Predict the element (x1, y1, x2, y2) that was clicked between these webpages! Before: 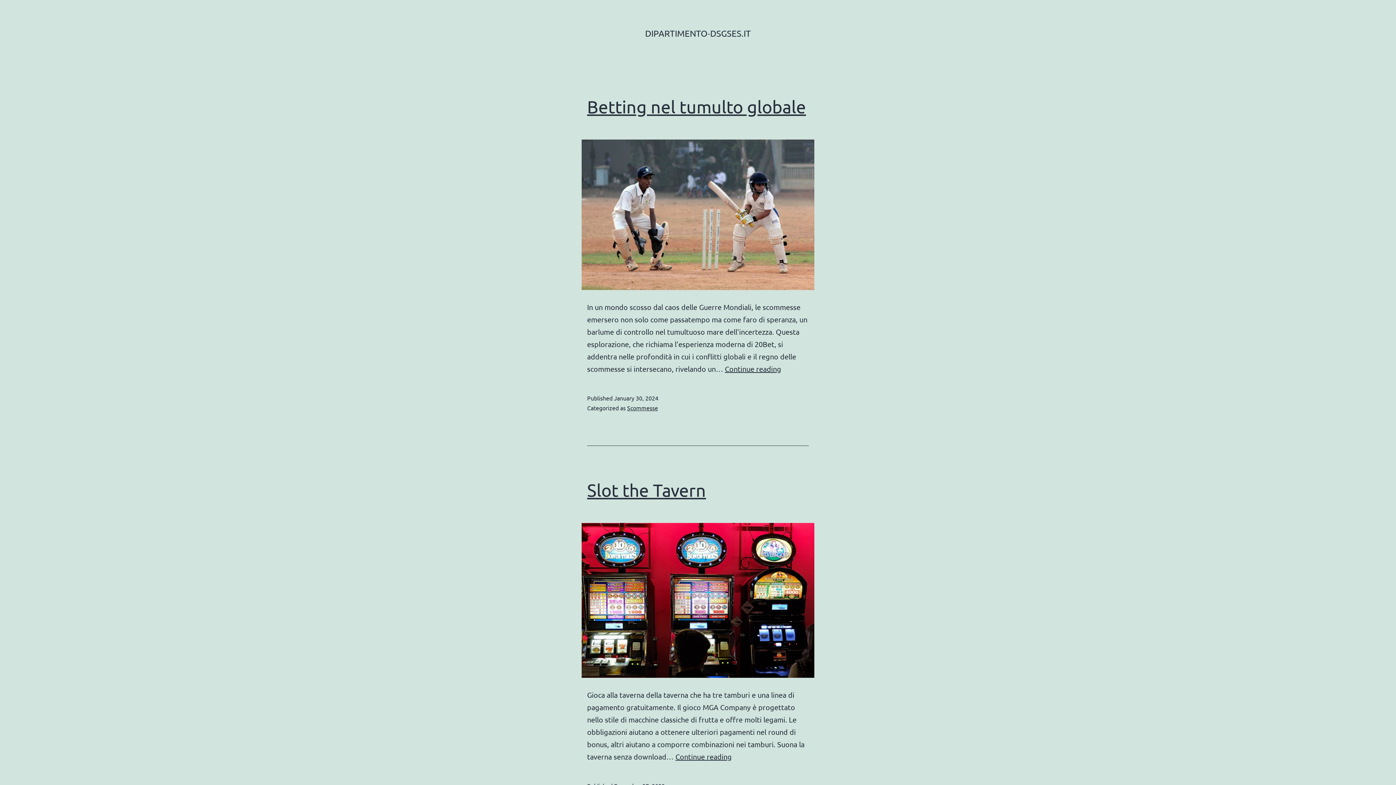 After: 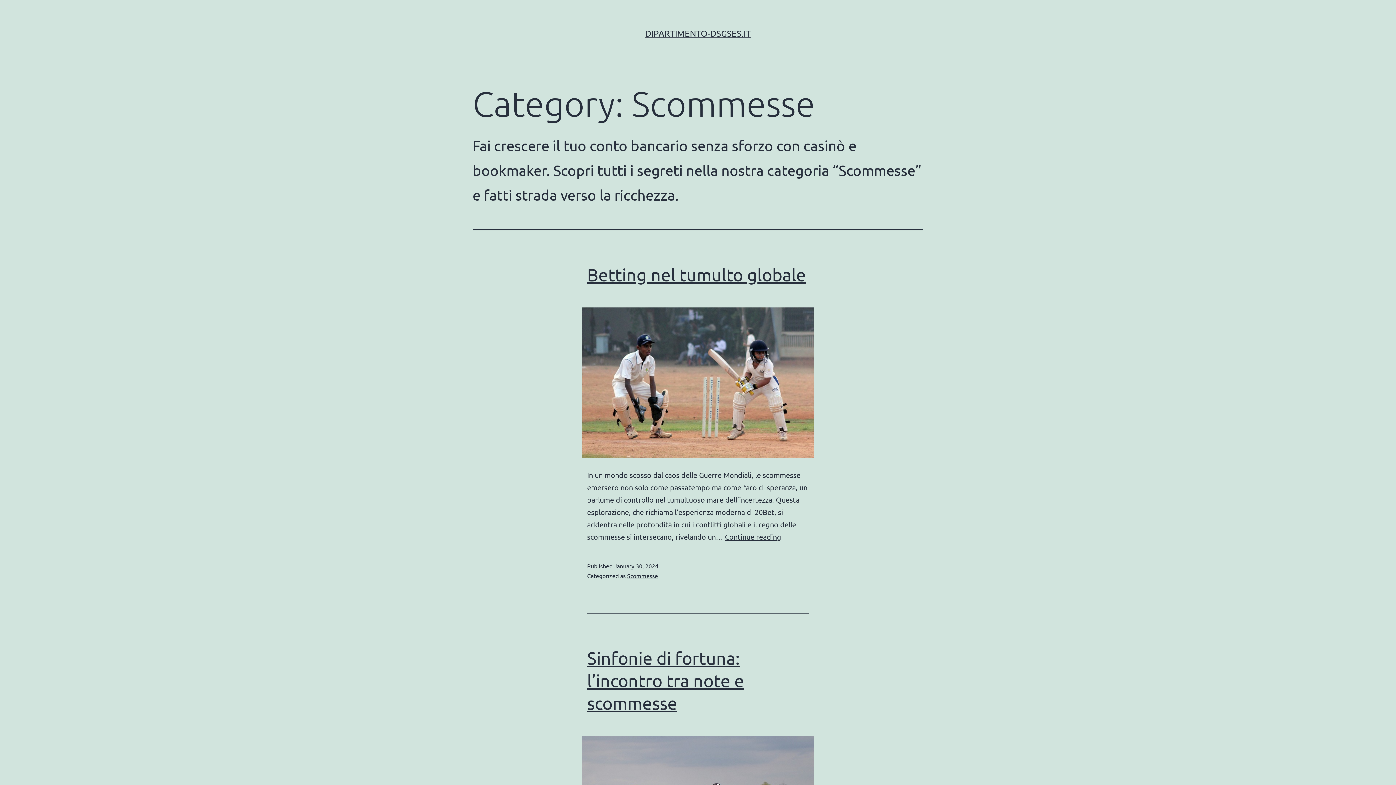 Action: bbox: (627, 404, 658, 411) label: Scommesse